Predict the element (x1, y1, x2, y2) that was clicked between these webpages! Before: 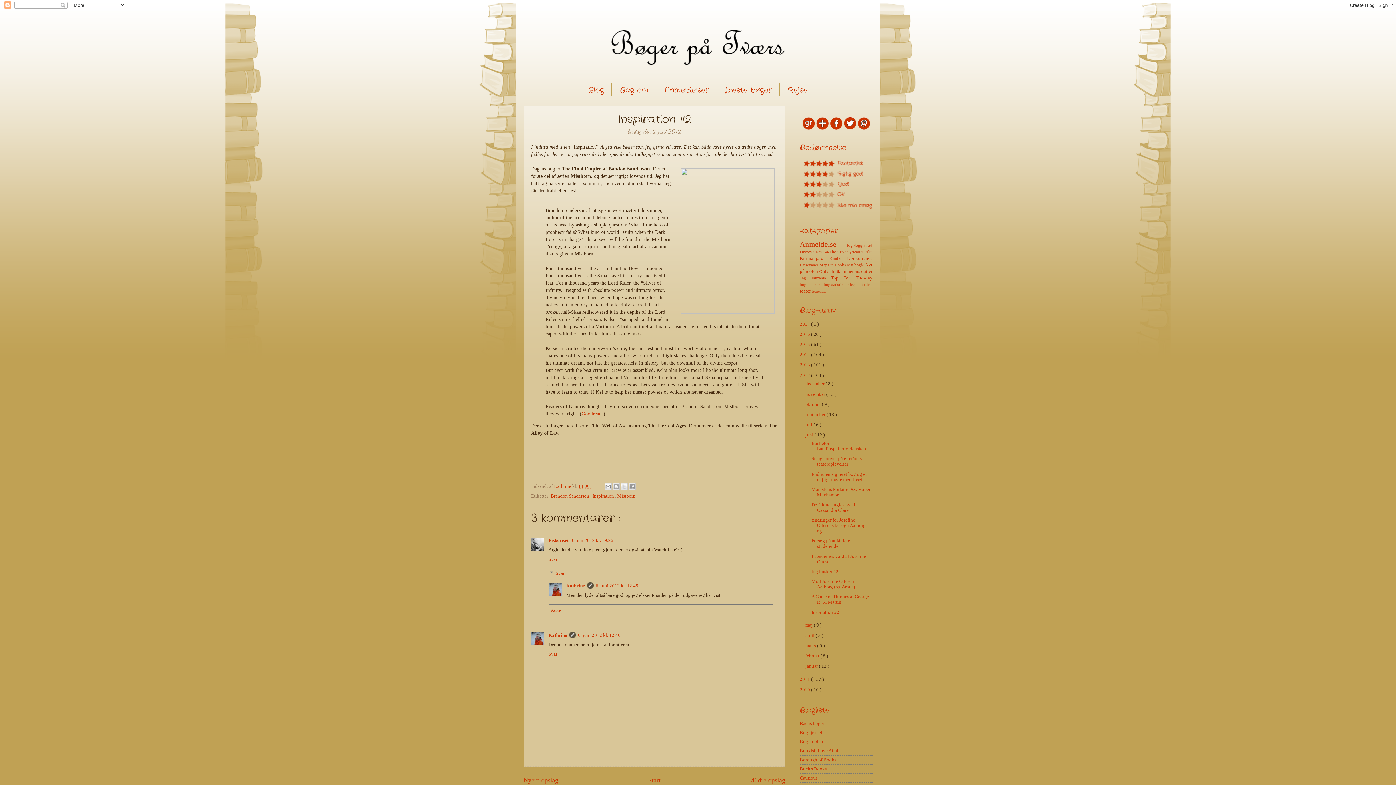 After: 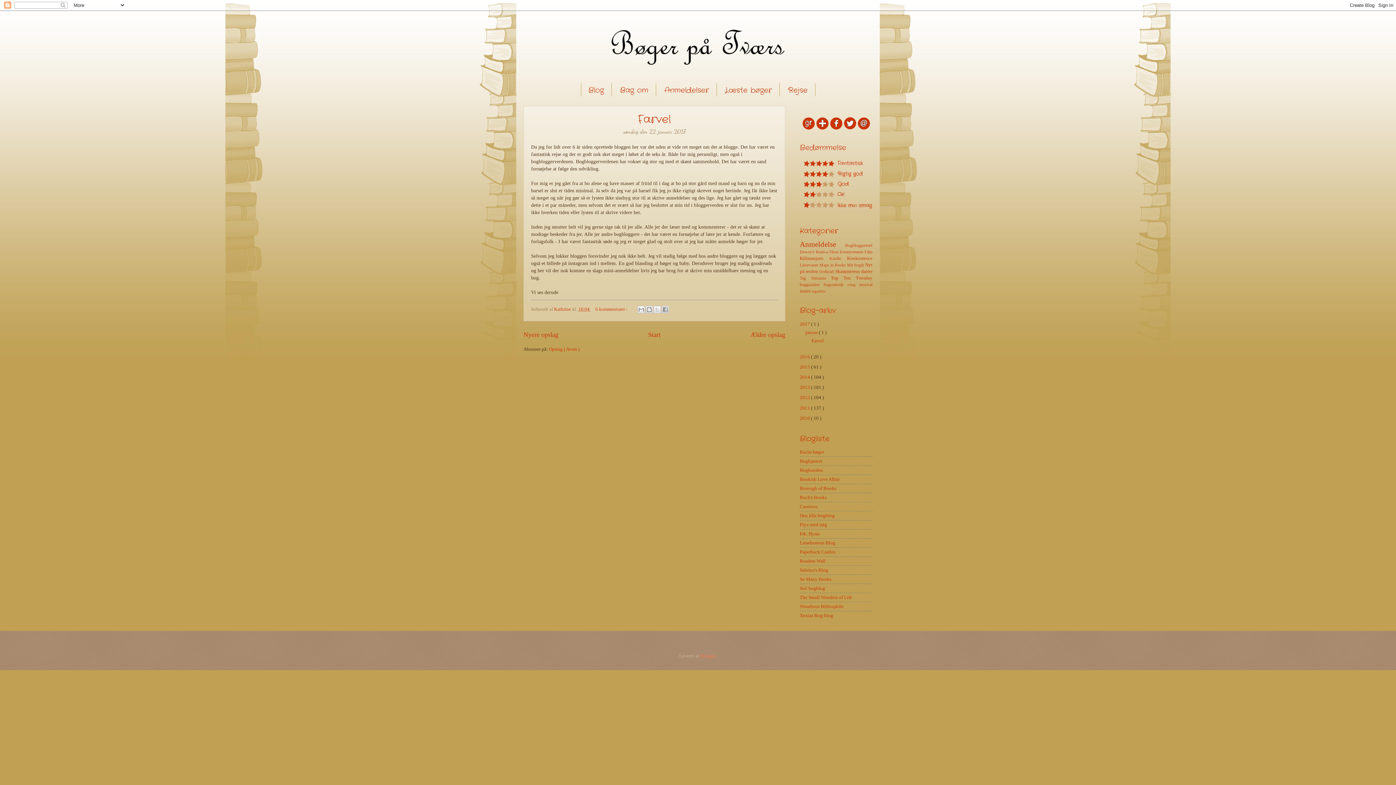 Action: bbox: (800, 321, 811, 326) label: 2017 